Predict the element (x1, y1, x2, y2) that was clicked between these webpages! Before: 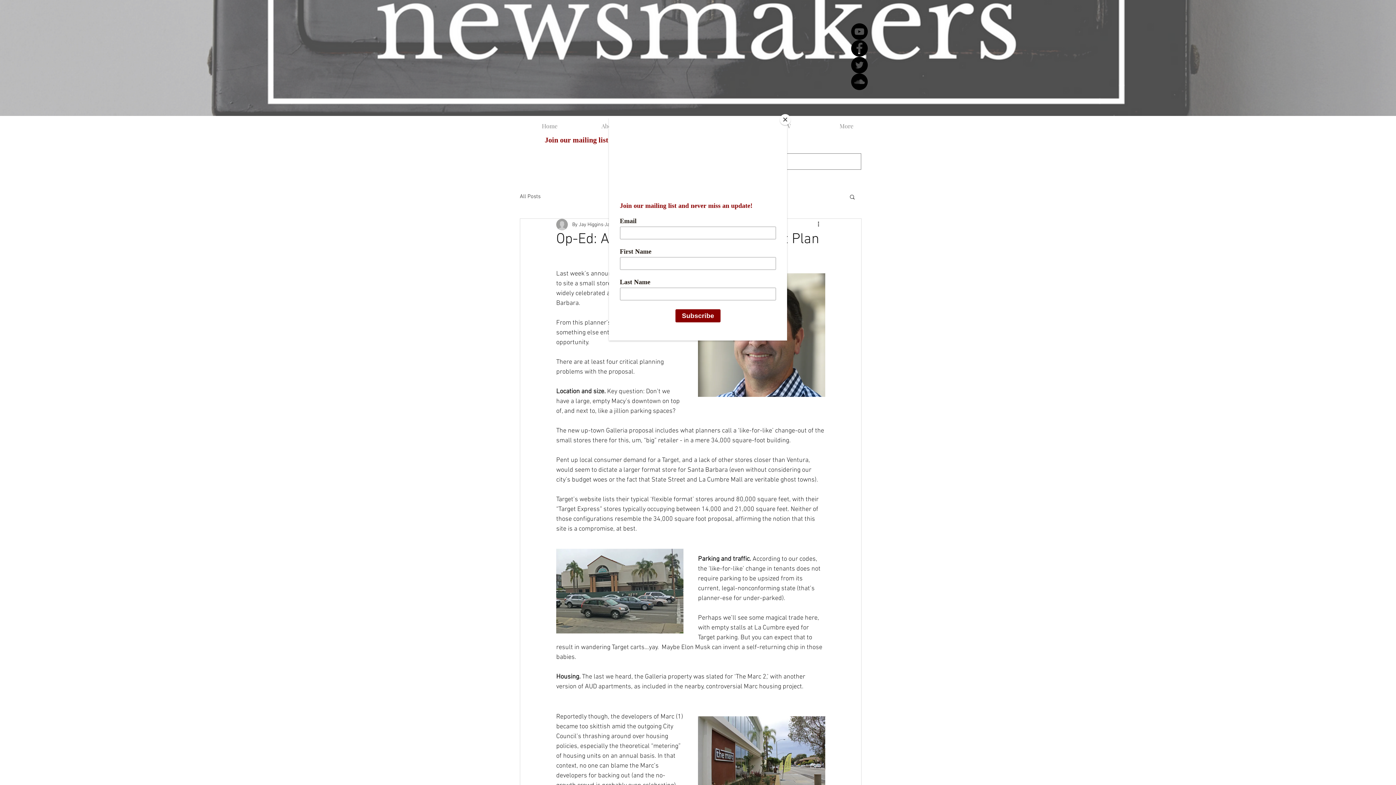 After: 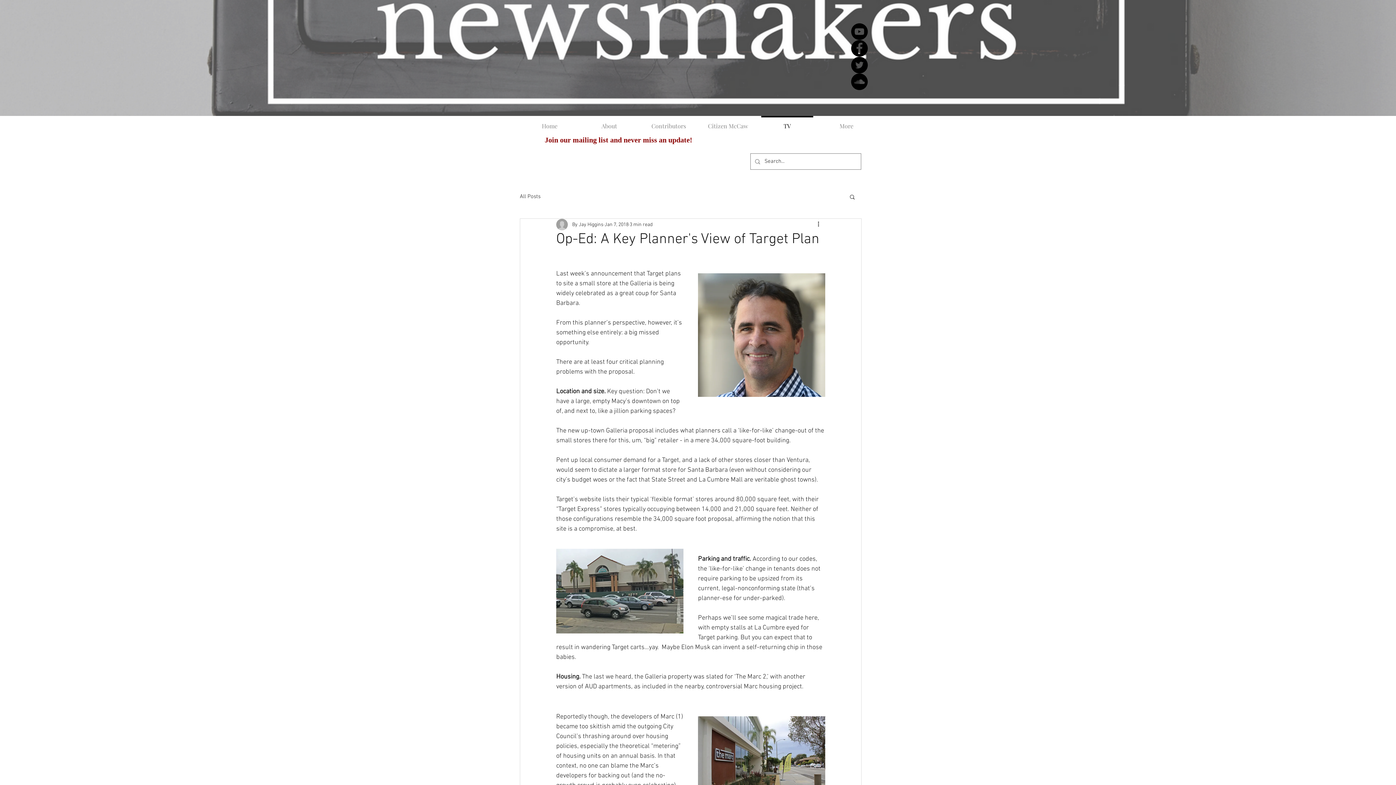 Action: bbox: (780, 114, 790, 125) label: Close